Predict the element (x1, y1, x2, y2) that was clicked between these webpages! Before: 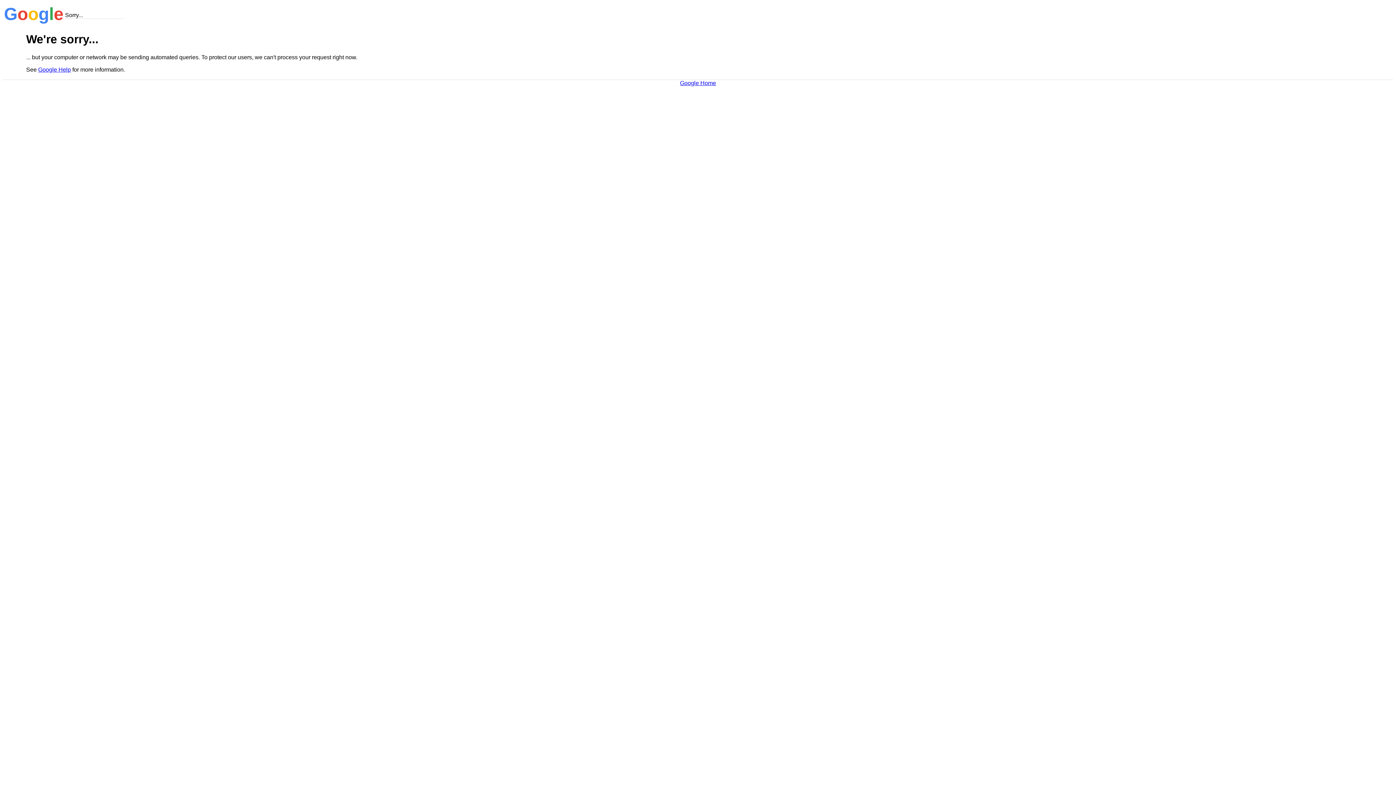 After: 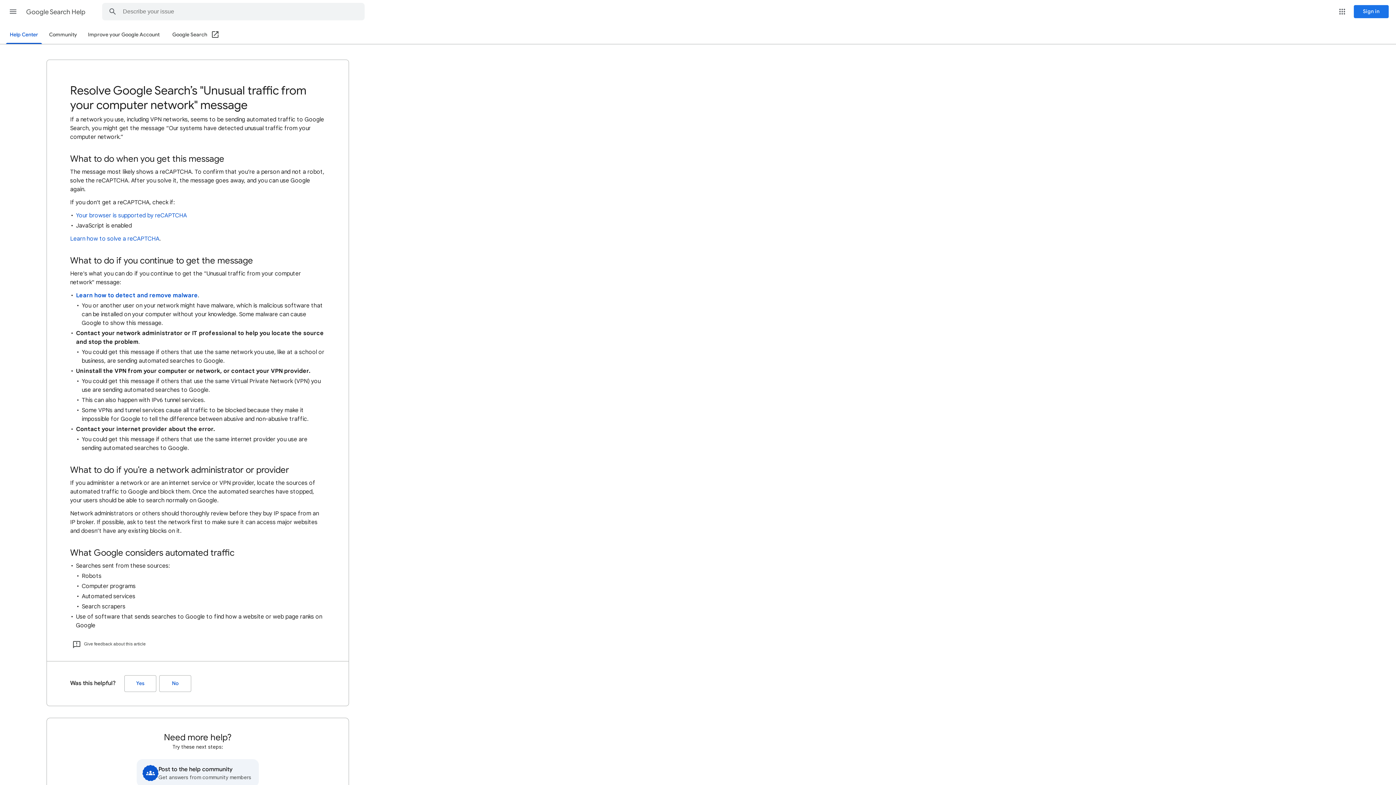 Action: bbox: (38, 66, 70, 72) label: Google Help